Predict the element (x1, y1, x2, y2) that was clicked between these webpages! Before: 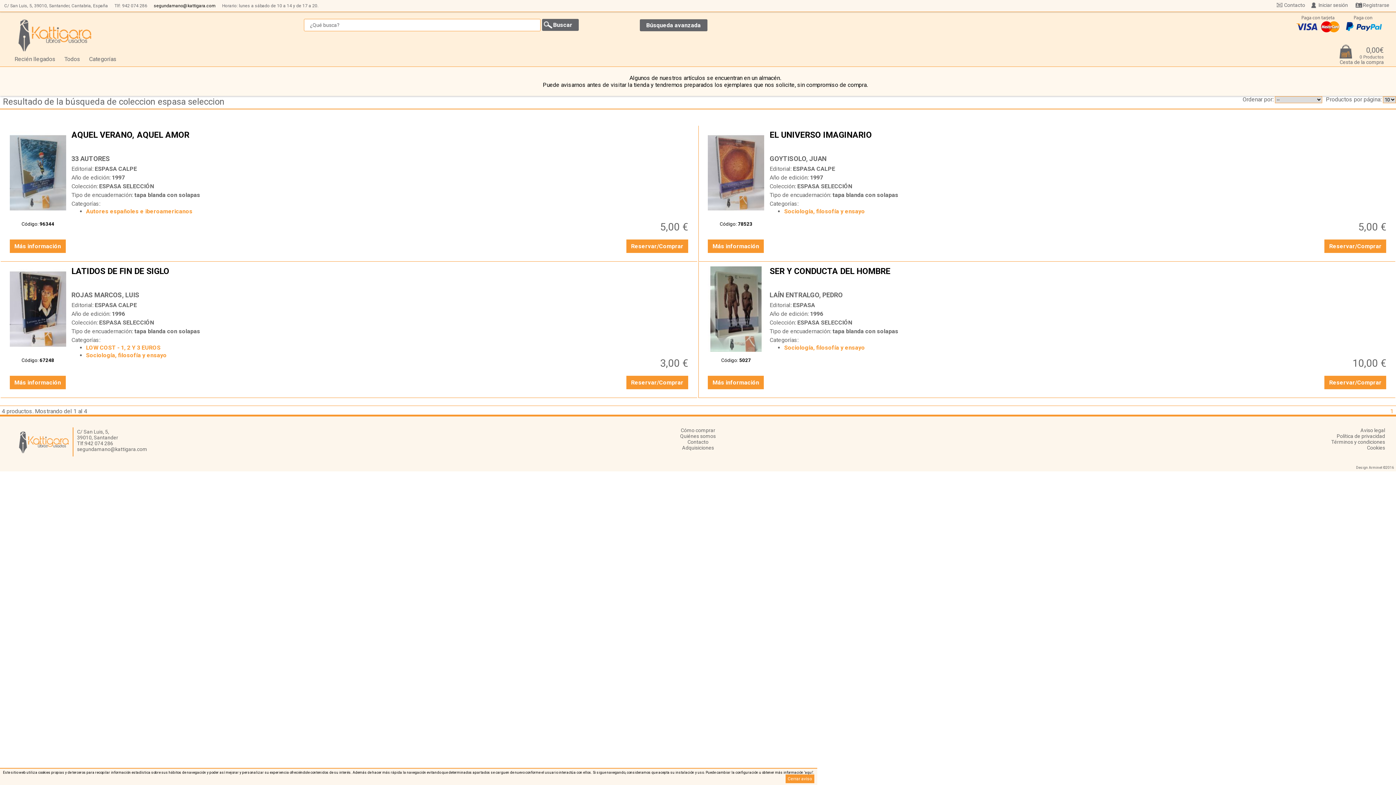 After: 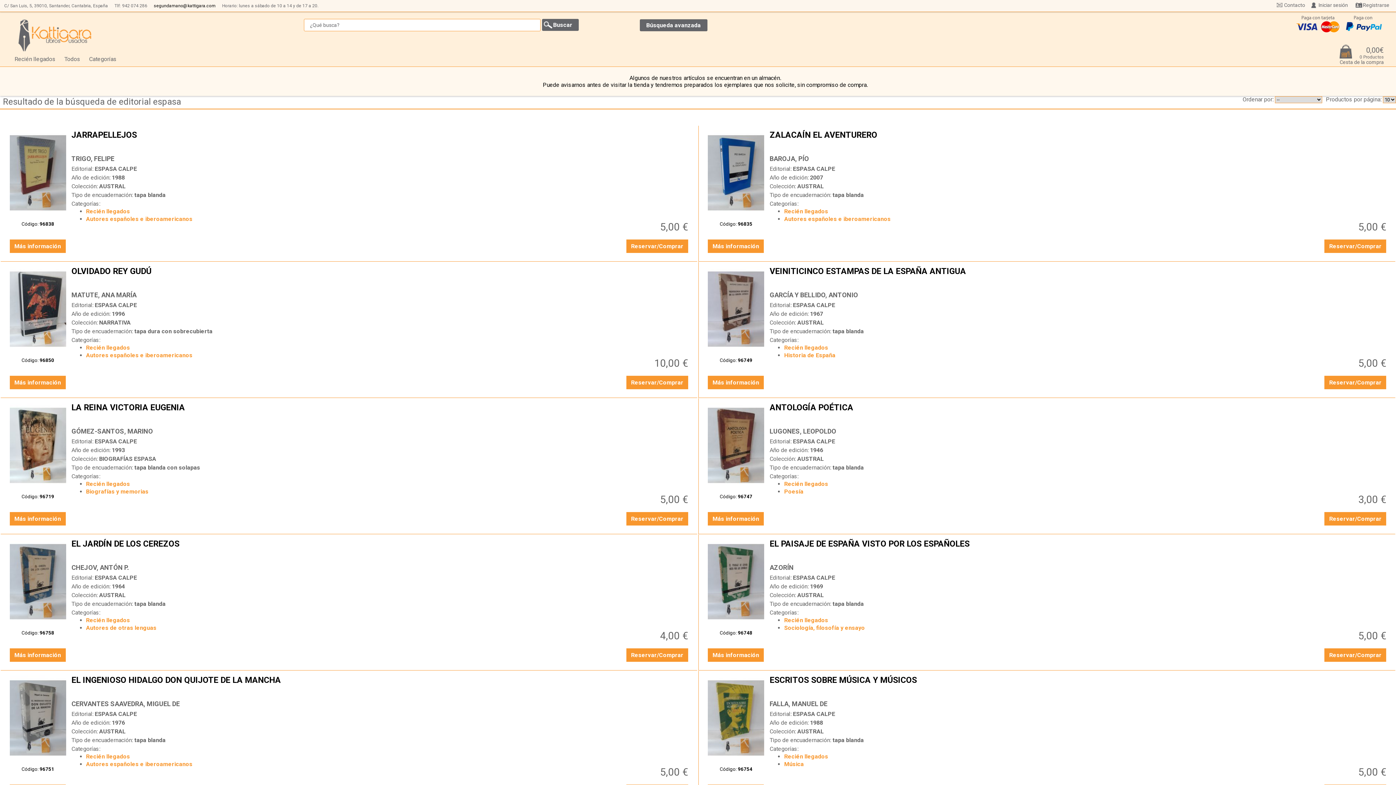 Action: label: ESPASA bbox: (793, 301, 815, 308)